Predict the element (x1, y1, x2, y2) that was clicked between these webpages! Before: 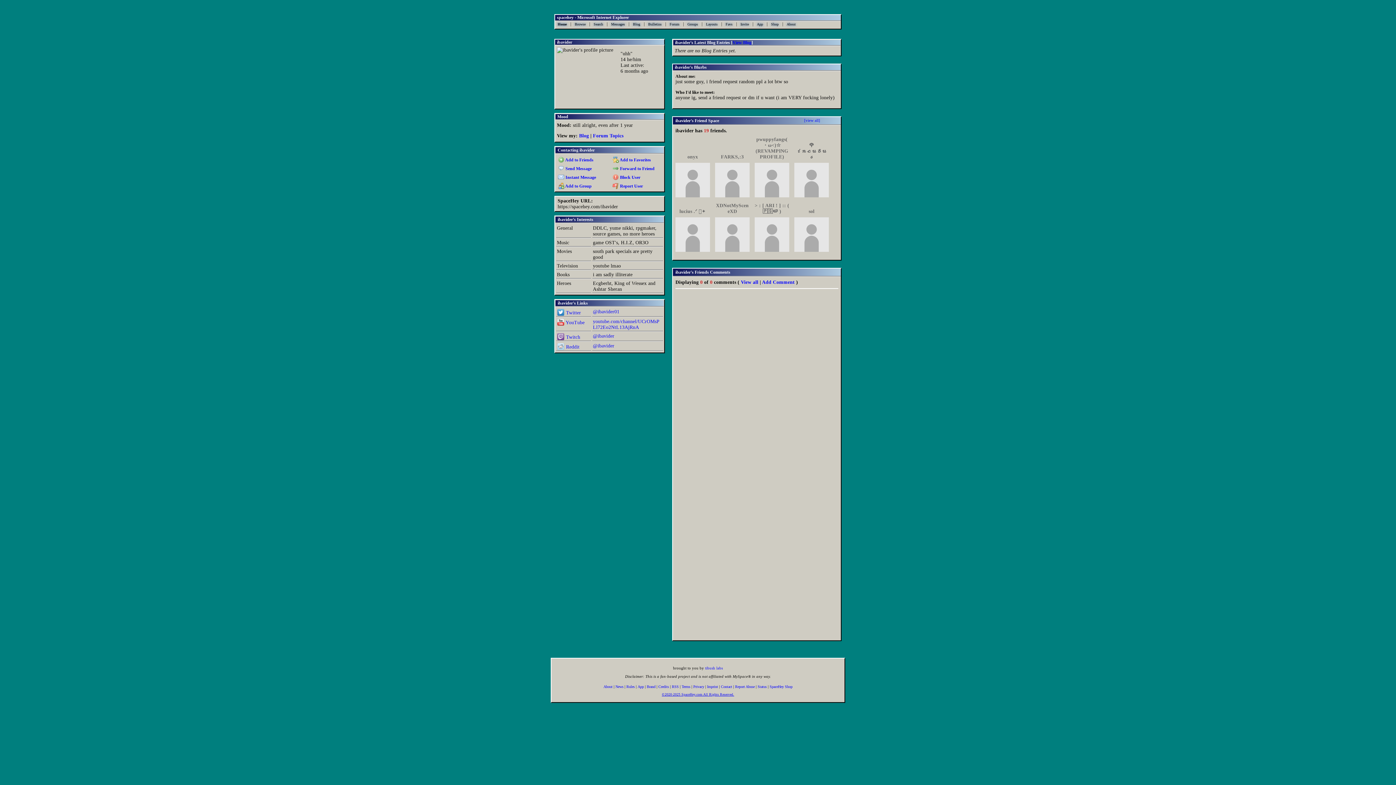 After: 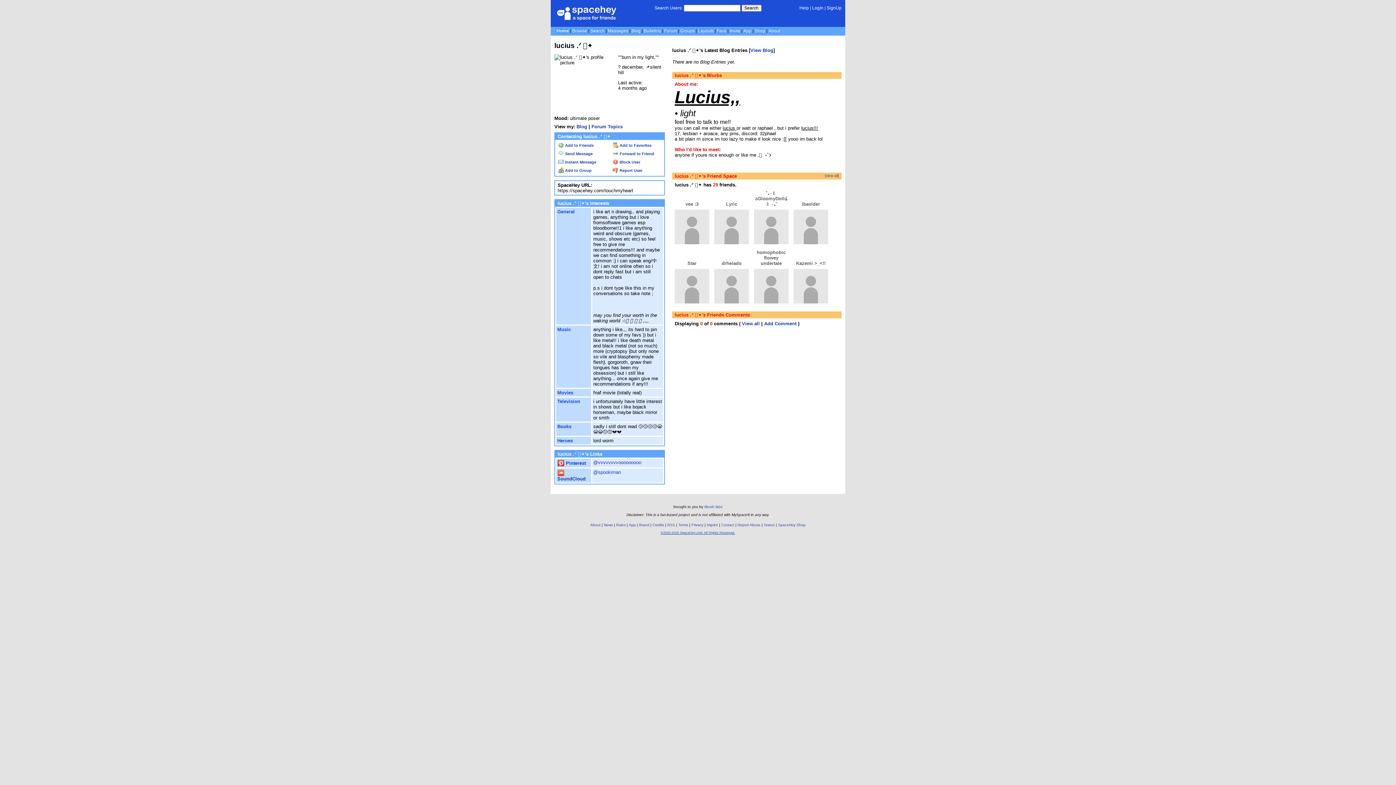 Action: bbox: (675, 217, 710, 252)